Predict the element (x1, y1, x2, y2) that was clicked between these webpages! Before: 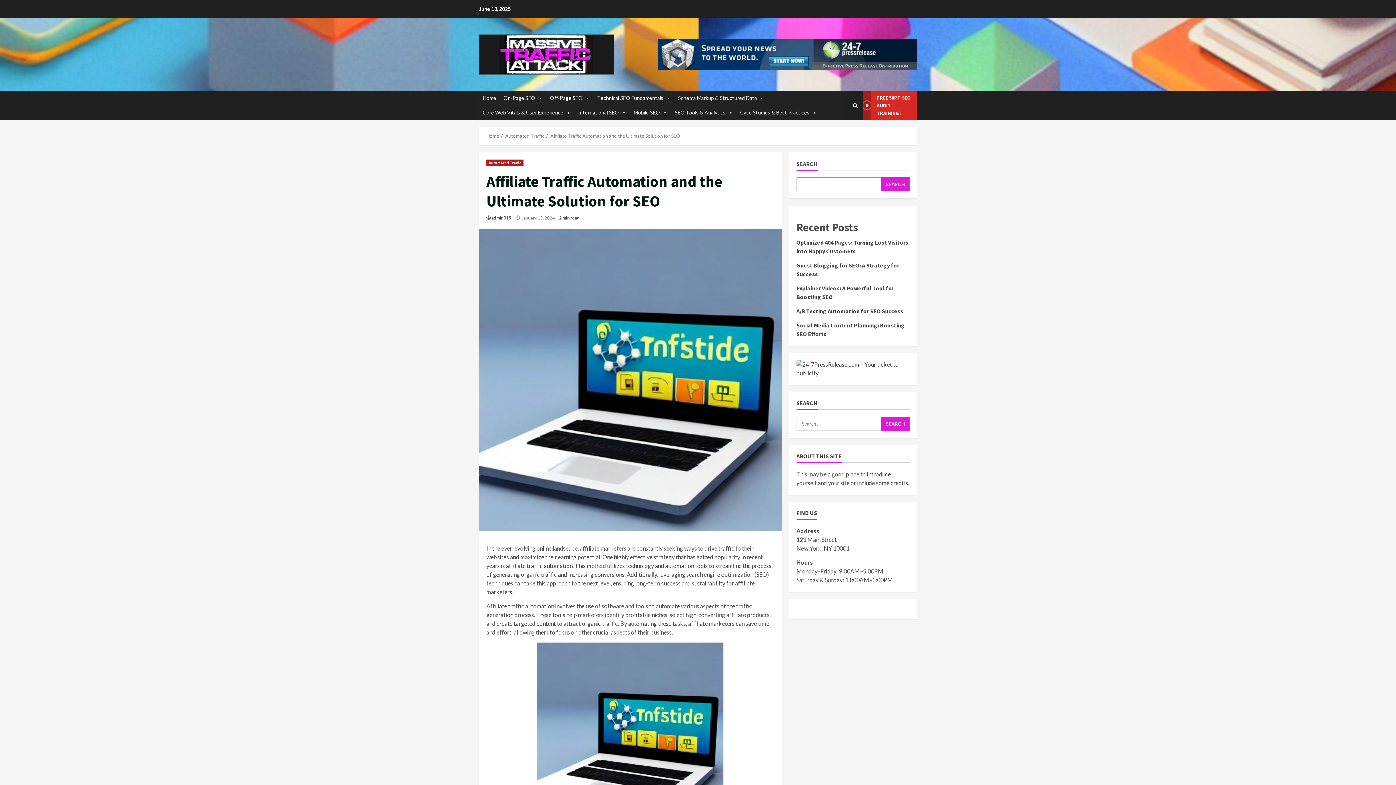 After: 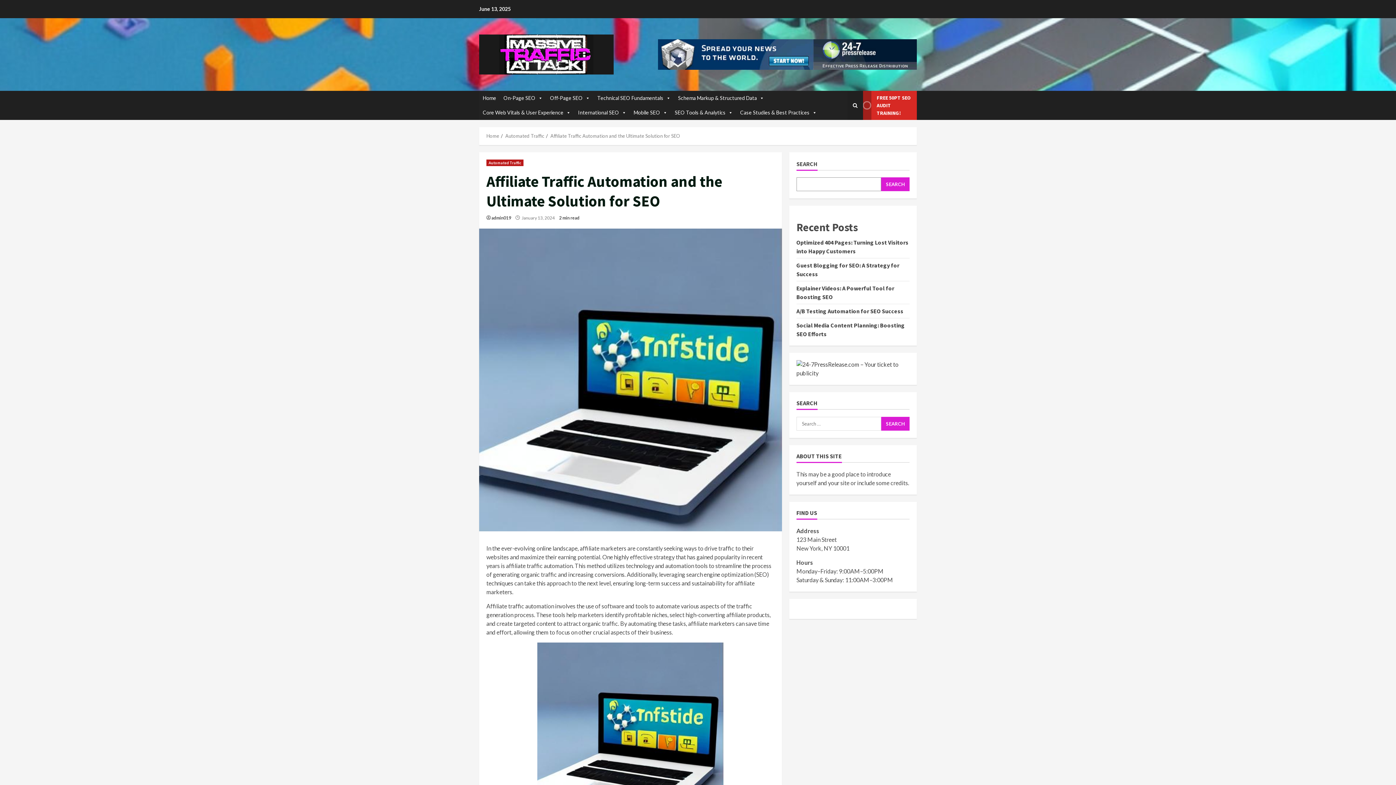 Action: label: Affiliate Traffic Automation and the Ultimate Solution for SEO bbox: (550, 133, 680, 138)